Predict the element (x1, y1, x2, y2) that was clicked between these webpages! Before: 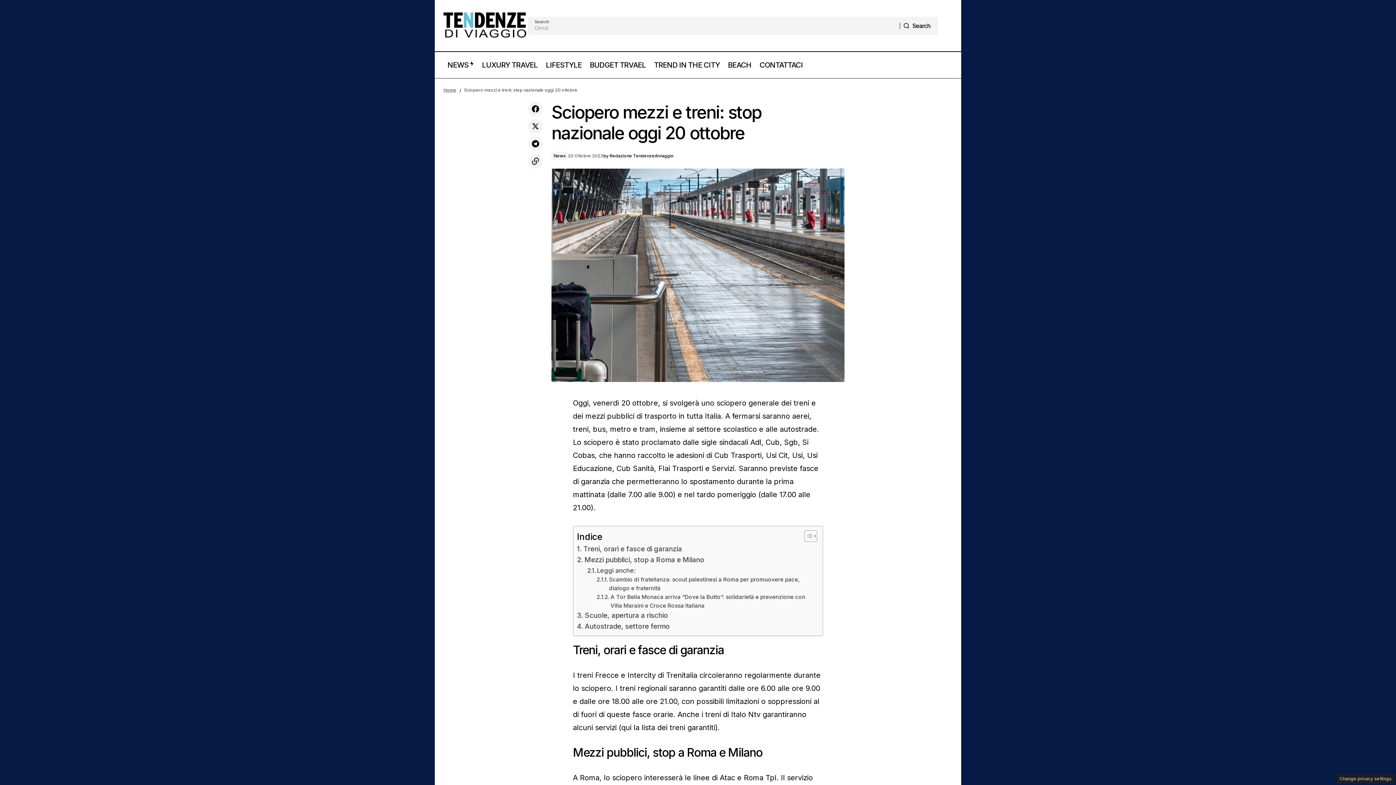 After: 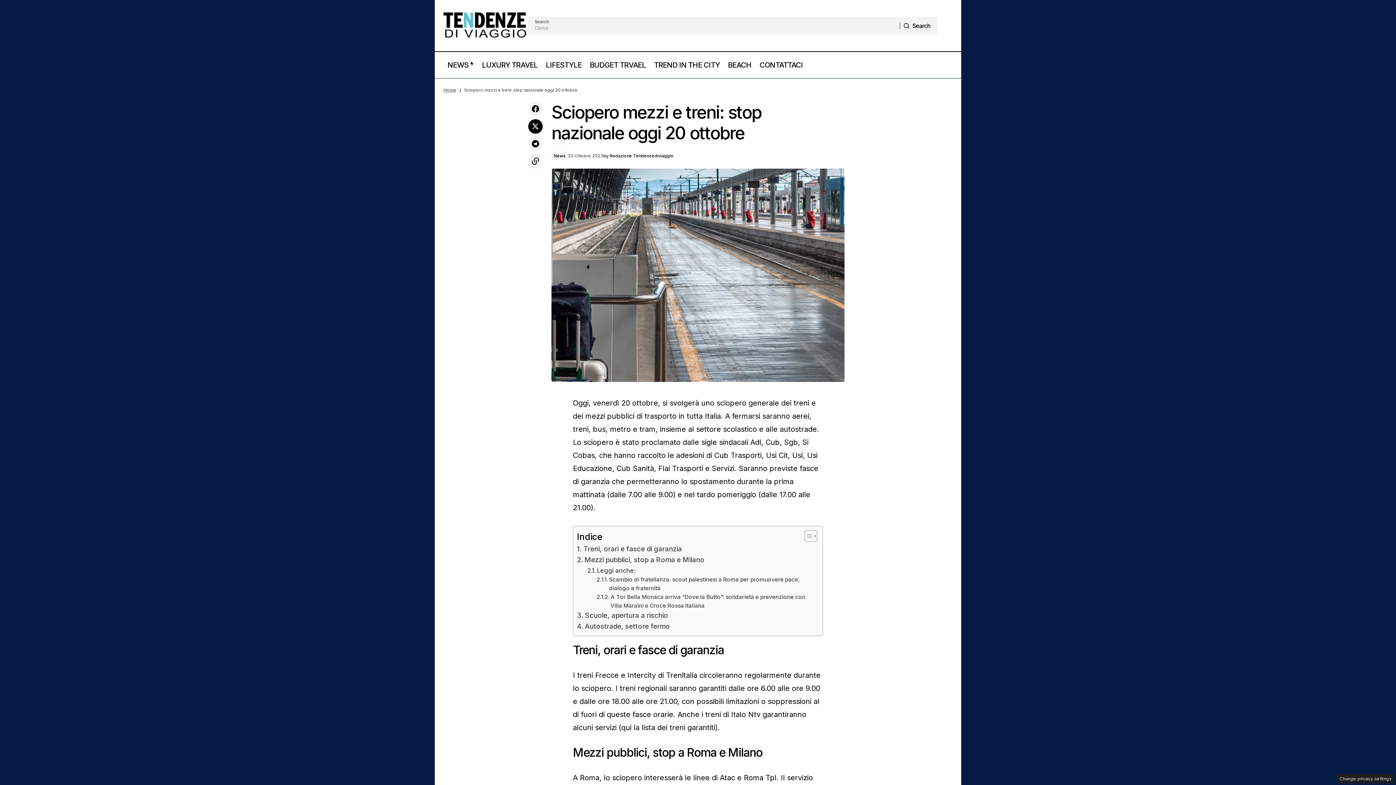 Action: bbox: (526, 117, 544, 135)